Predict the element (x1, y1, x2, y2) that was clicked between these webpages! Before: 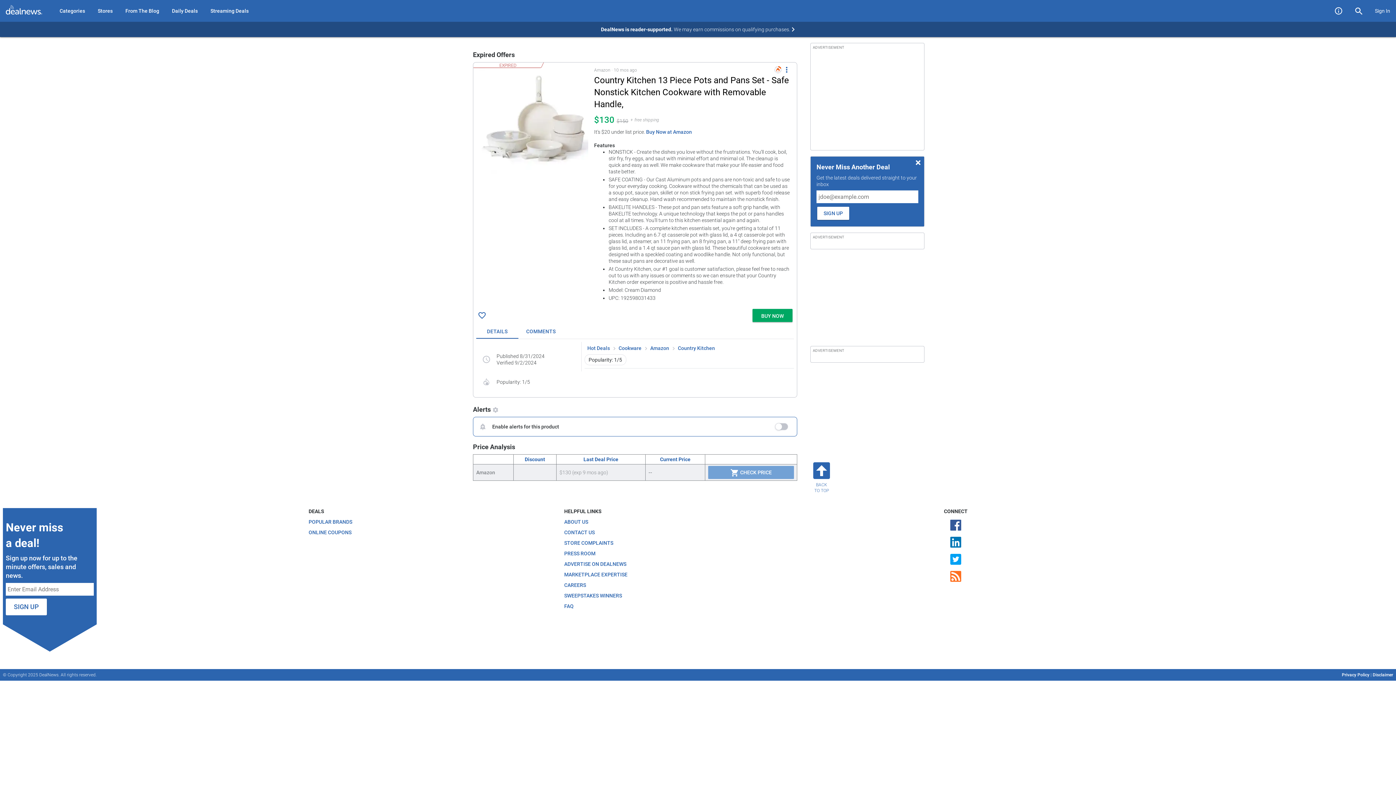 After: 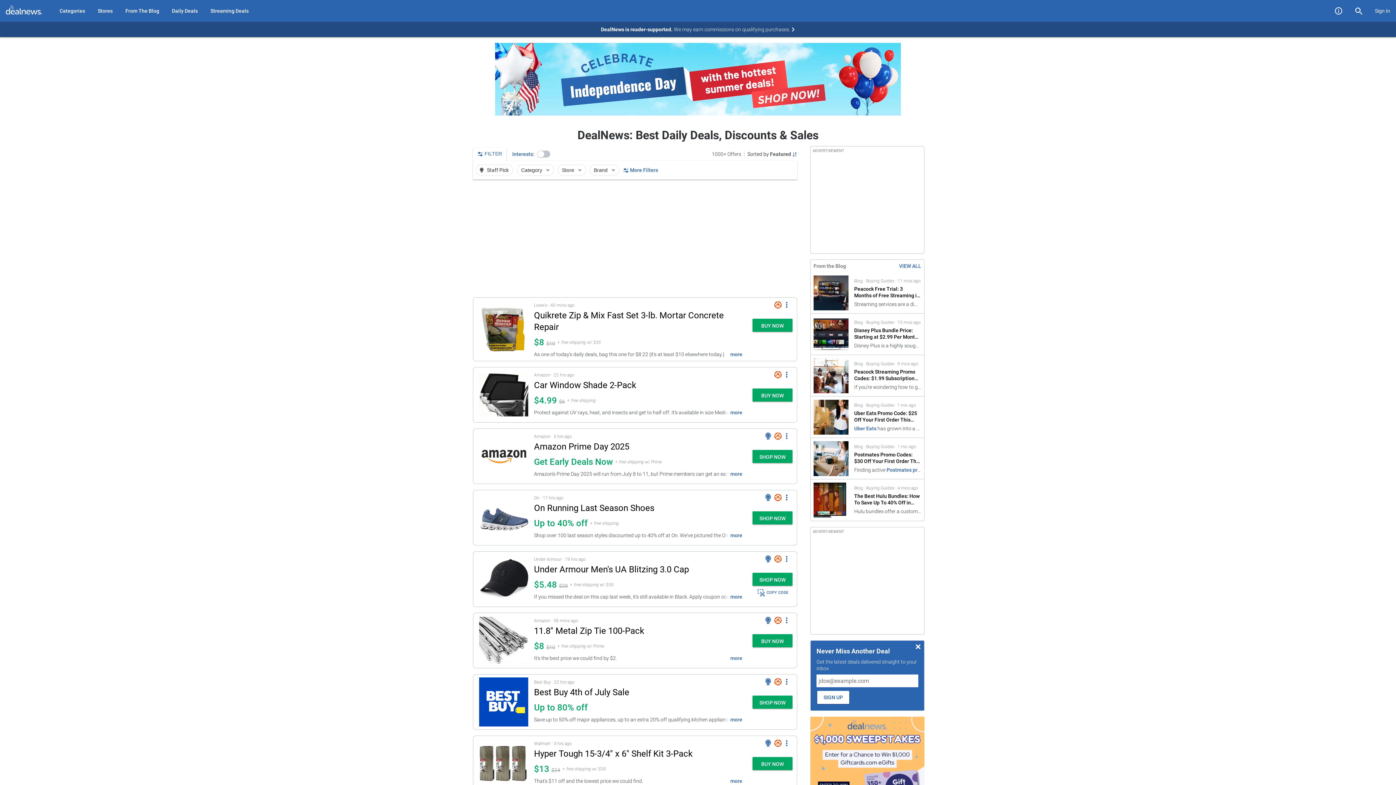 Action: bbox: (587, 345, 610, 351) label: Hot Deals